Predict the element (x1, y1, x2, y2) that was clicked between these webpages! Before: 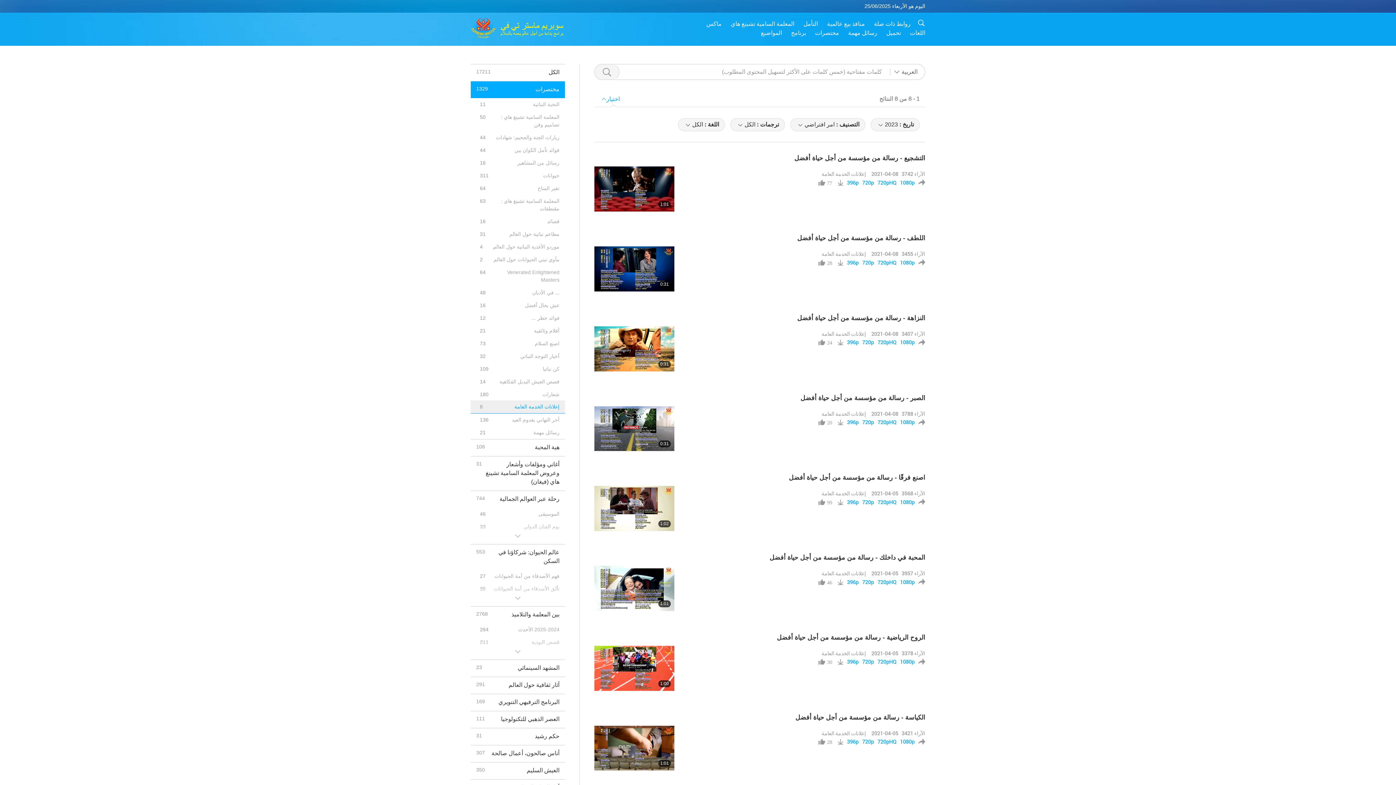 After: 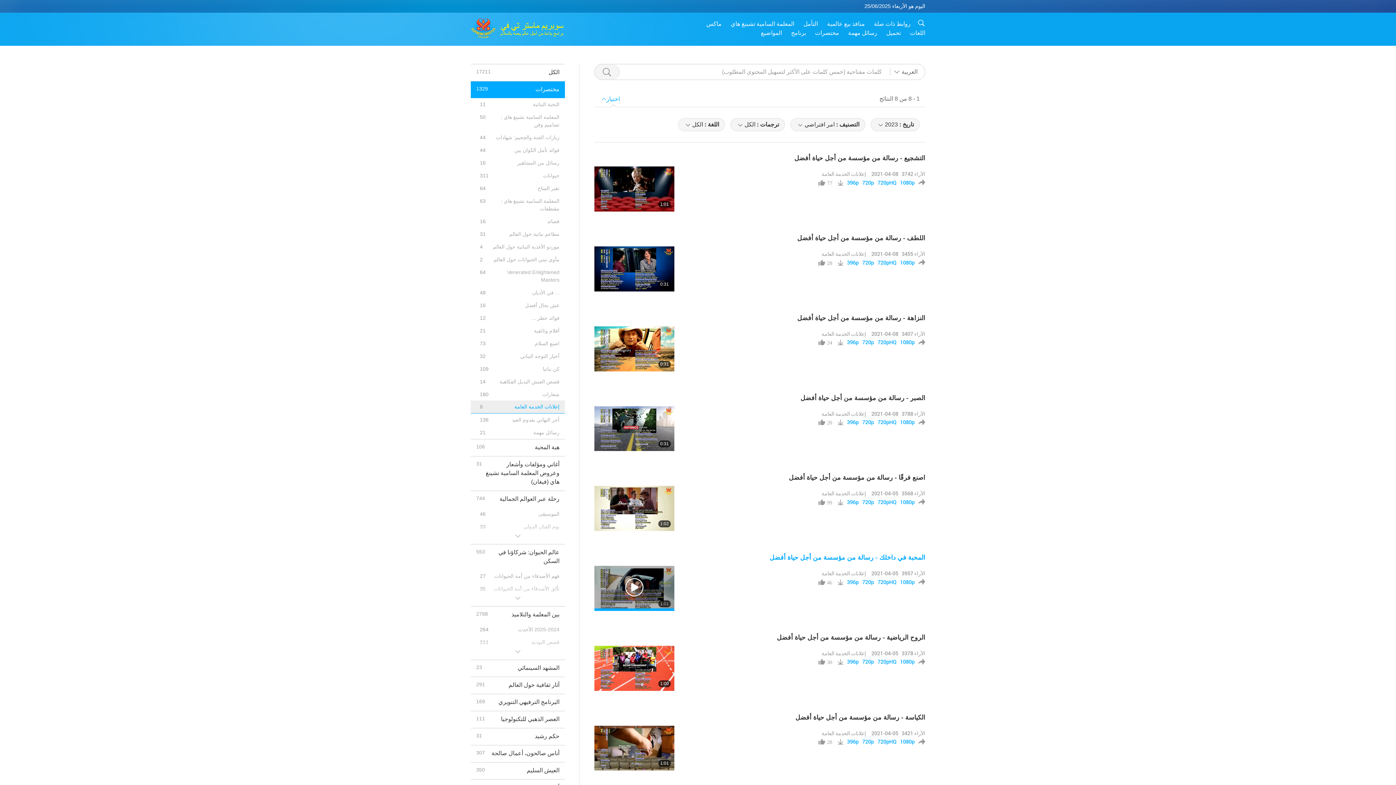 Action: label: المحبة في داخلك - رسالة من مؤسسة من أجل حياة أفضل bbox: (769, 554, 925, 561)